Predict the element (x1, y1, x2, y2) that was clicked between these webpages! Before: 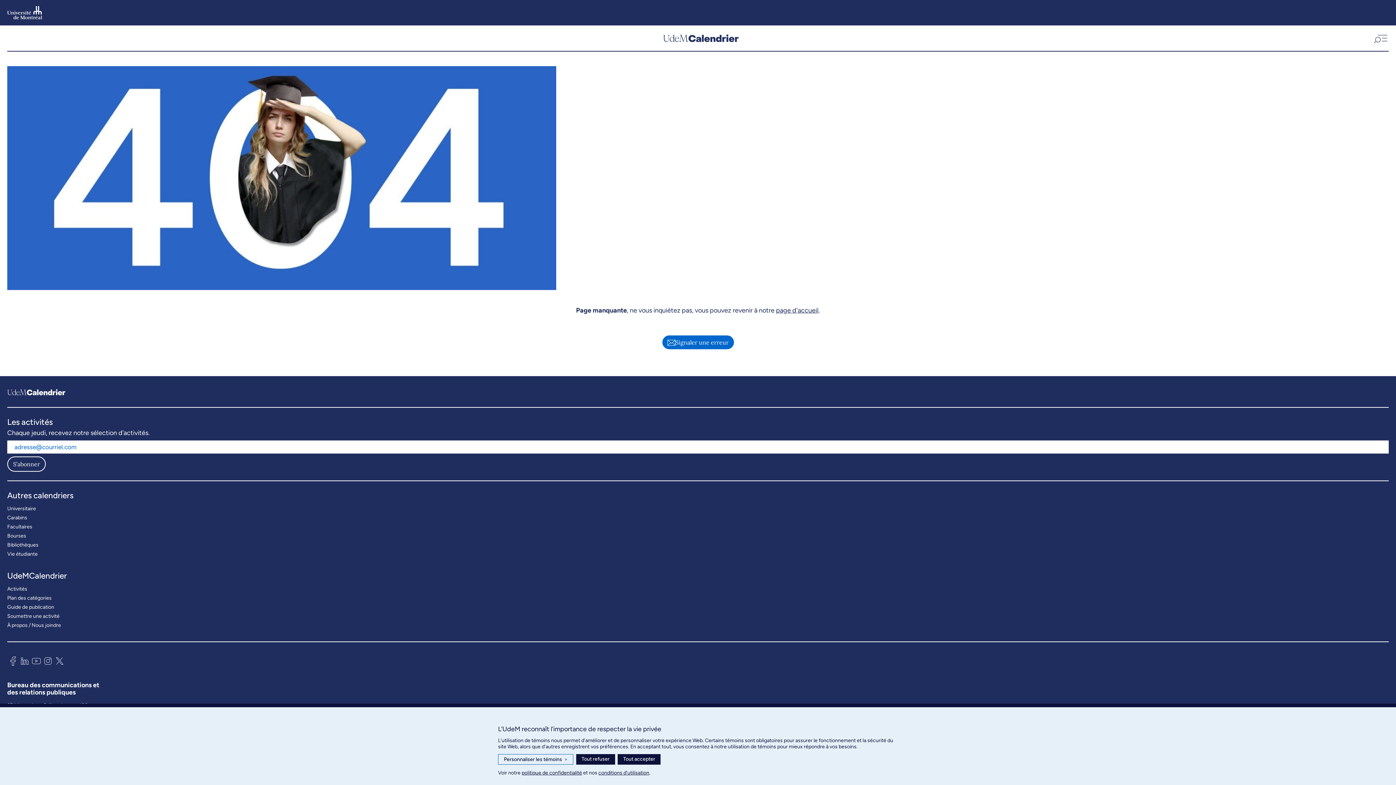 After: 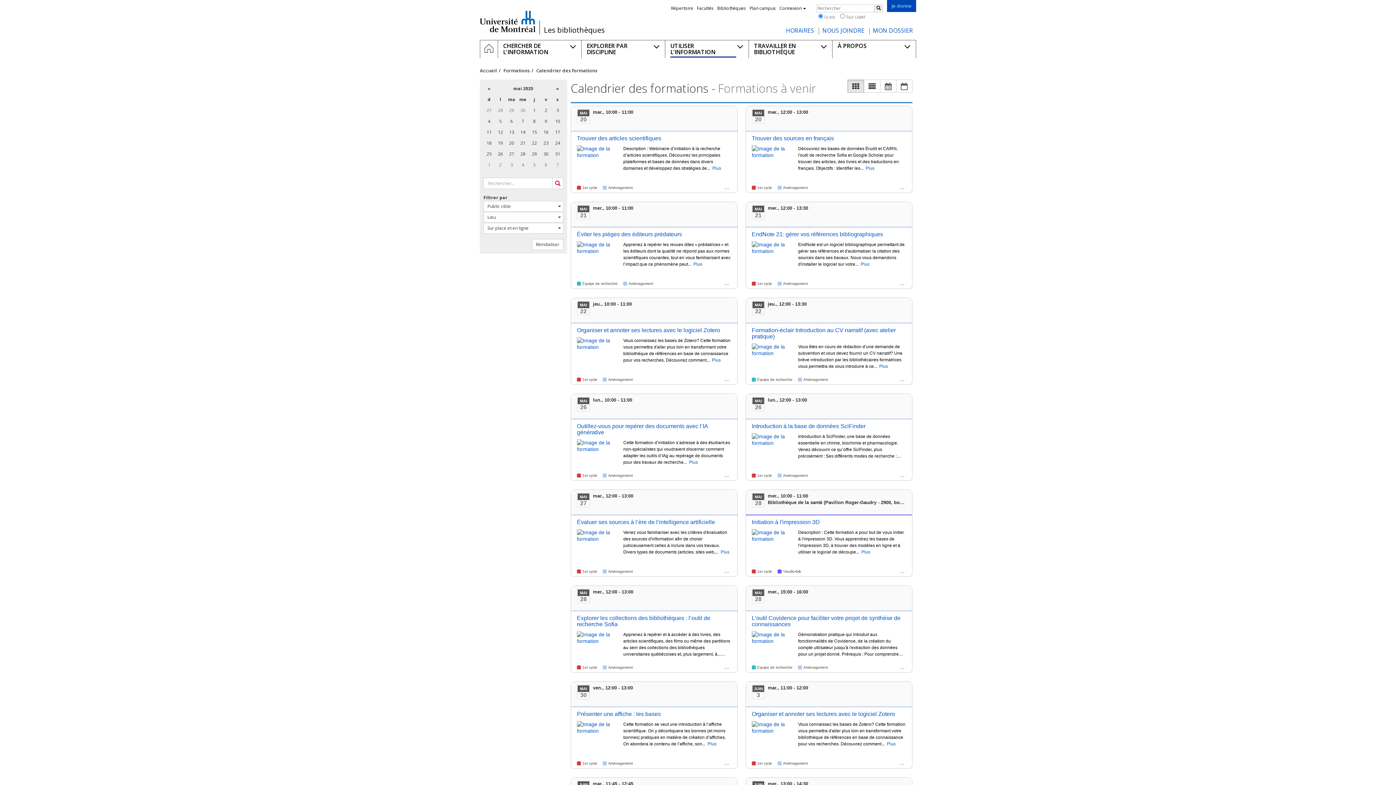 Action: label: Bibliothèques bbox: (7, 540, 38, 549)